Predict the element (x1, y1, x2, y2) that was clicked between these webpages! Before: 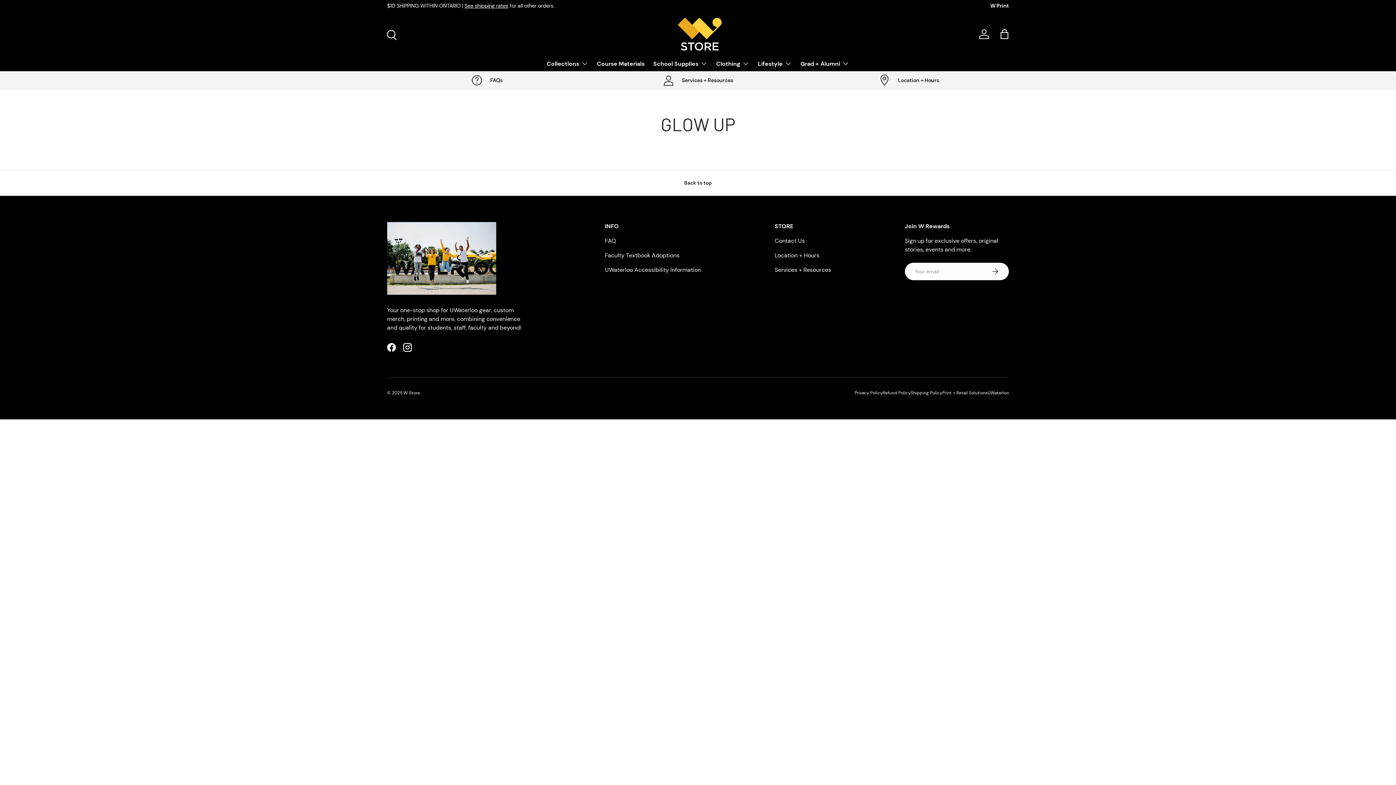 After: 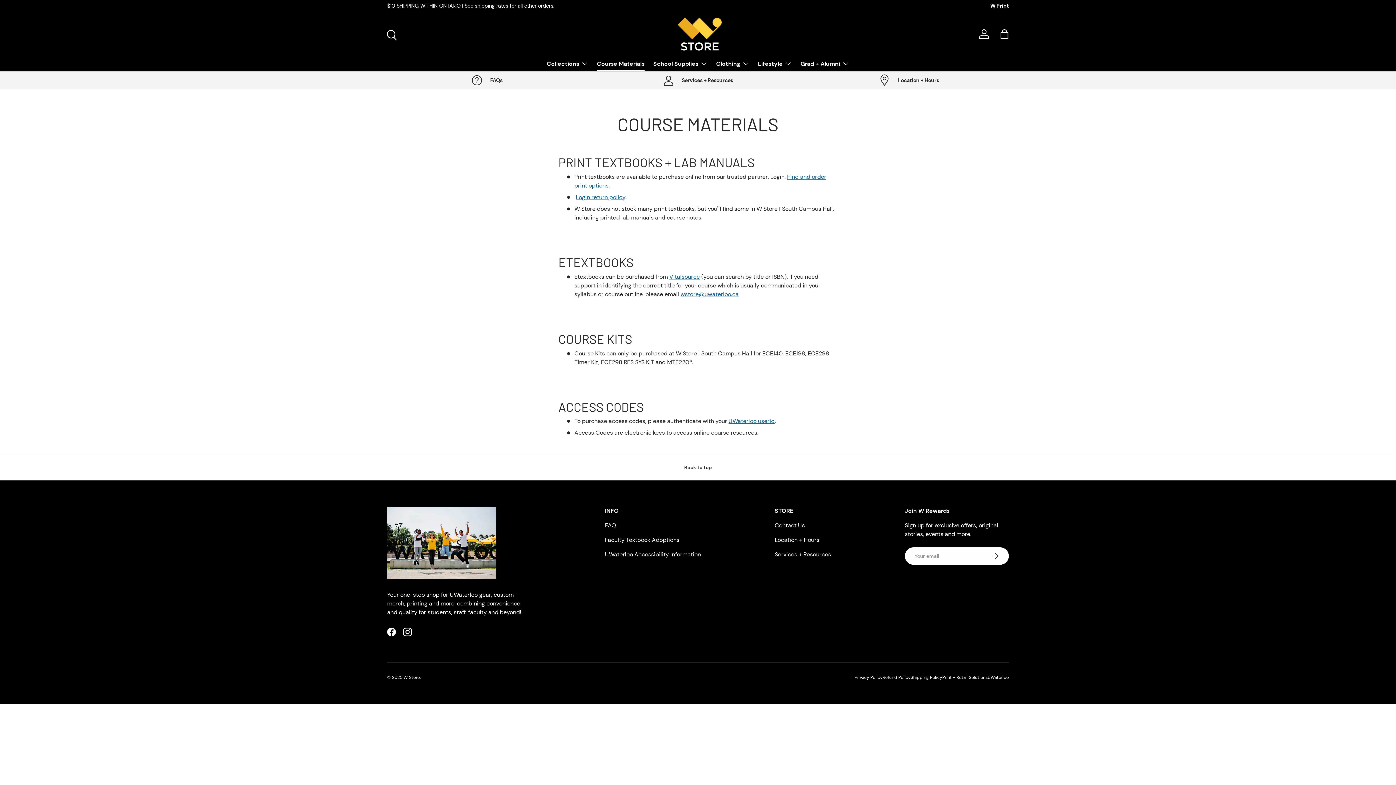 Action: bbox: (597, 56, 644, 70) label: Course Materials